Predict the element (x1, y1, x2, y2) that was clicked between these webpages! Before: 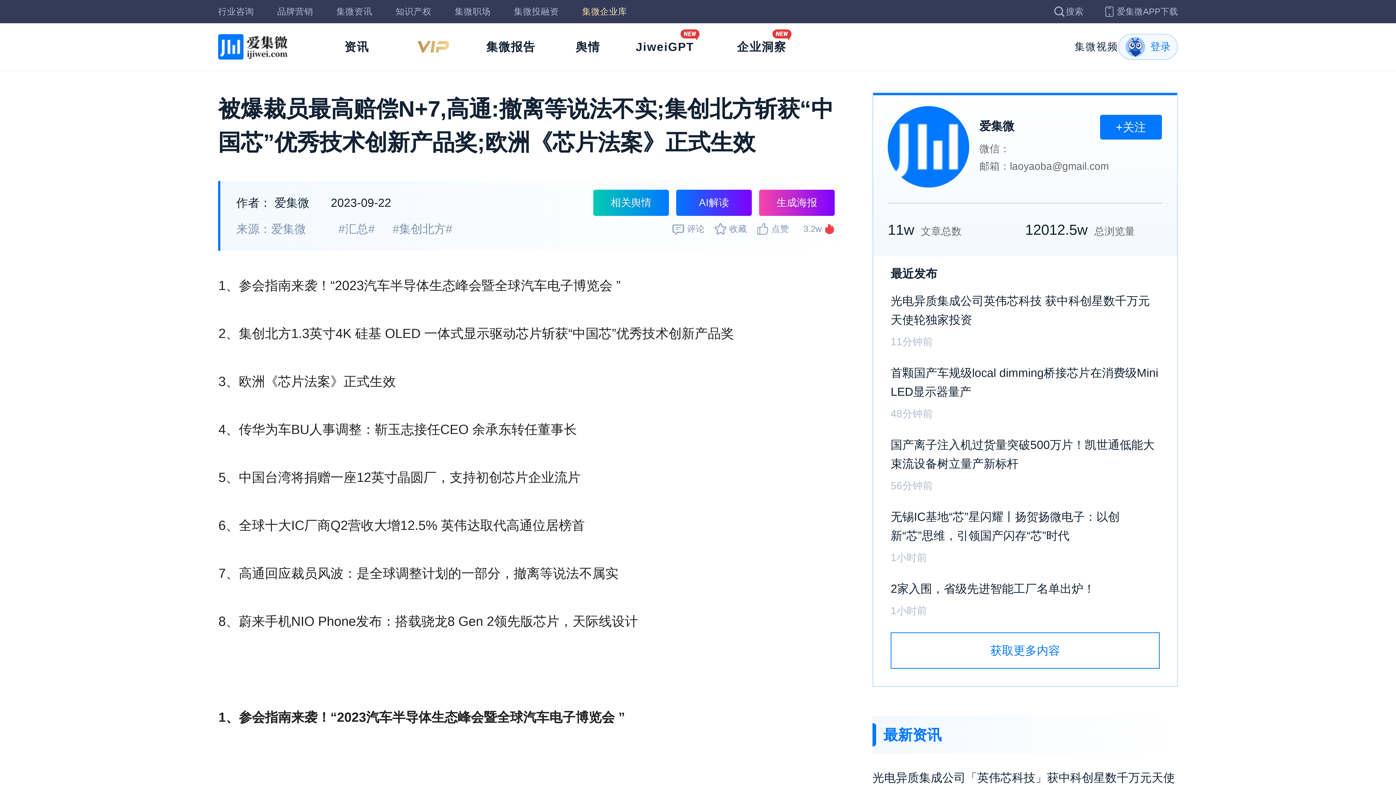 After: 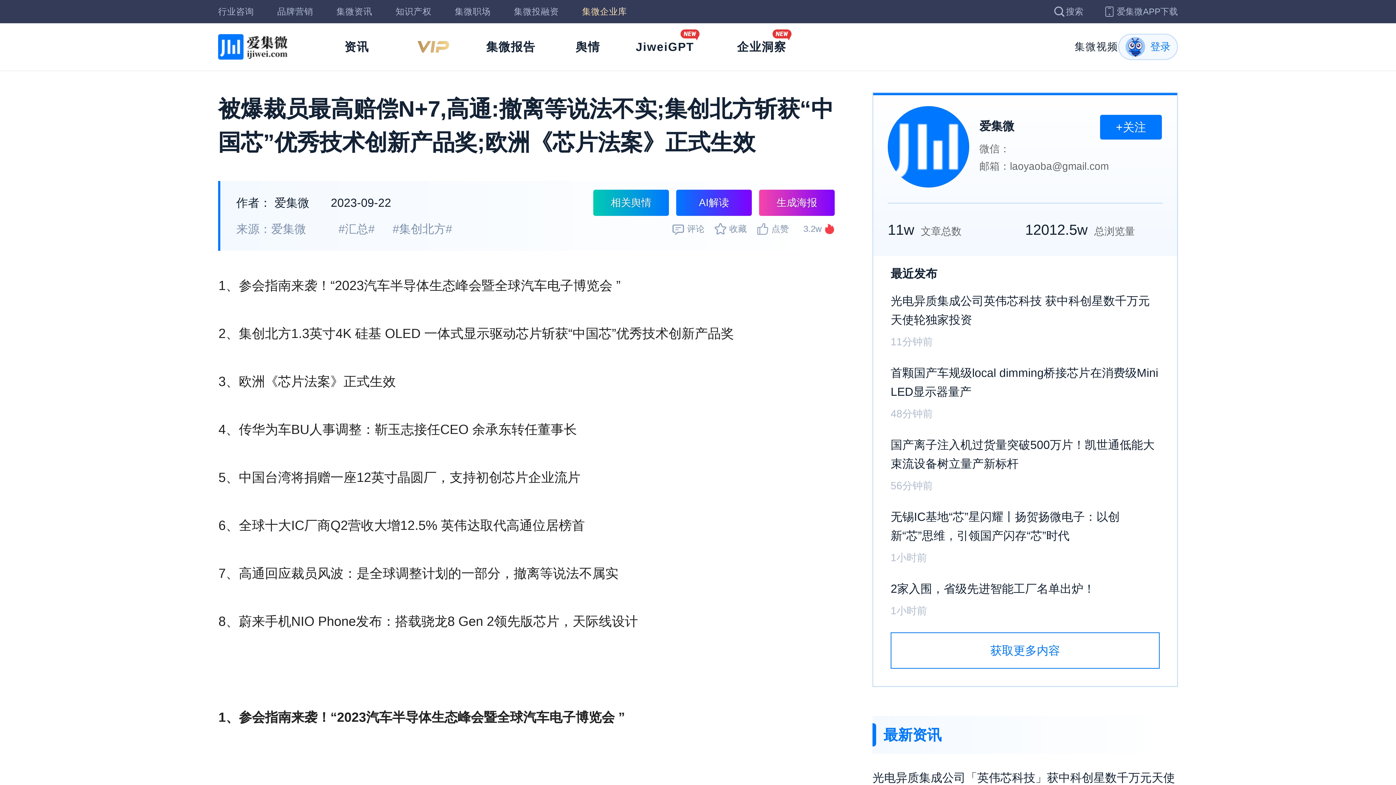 Action: bbox: (274, 196, 309, 209) label: 爱集微